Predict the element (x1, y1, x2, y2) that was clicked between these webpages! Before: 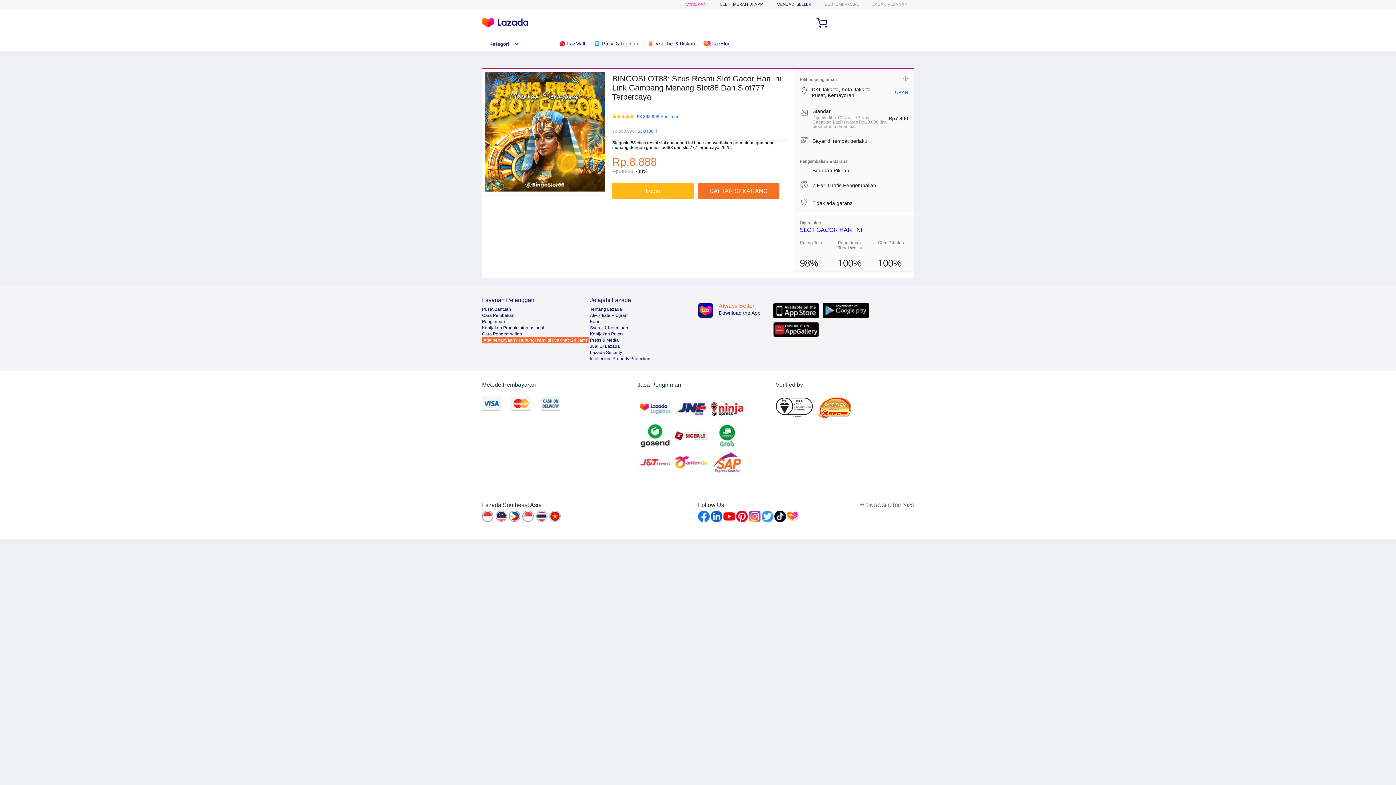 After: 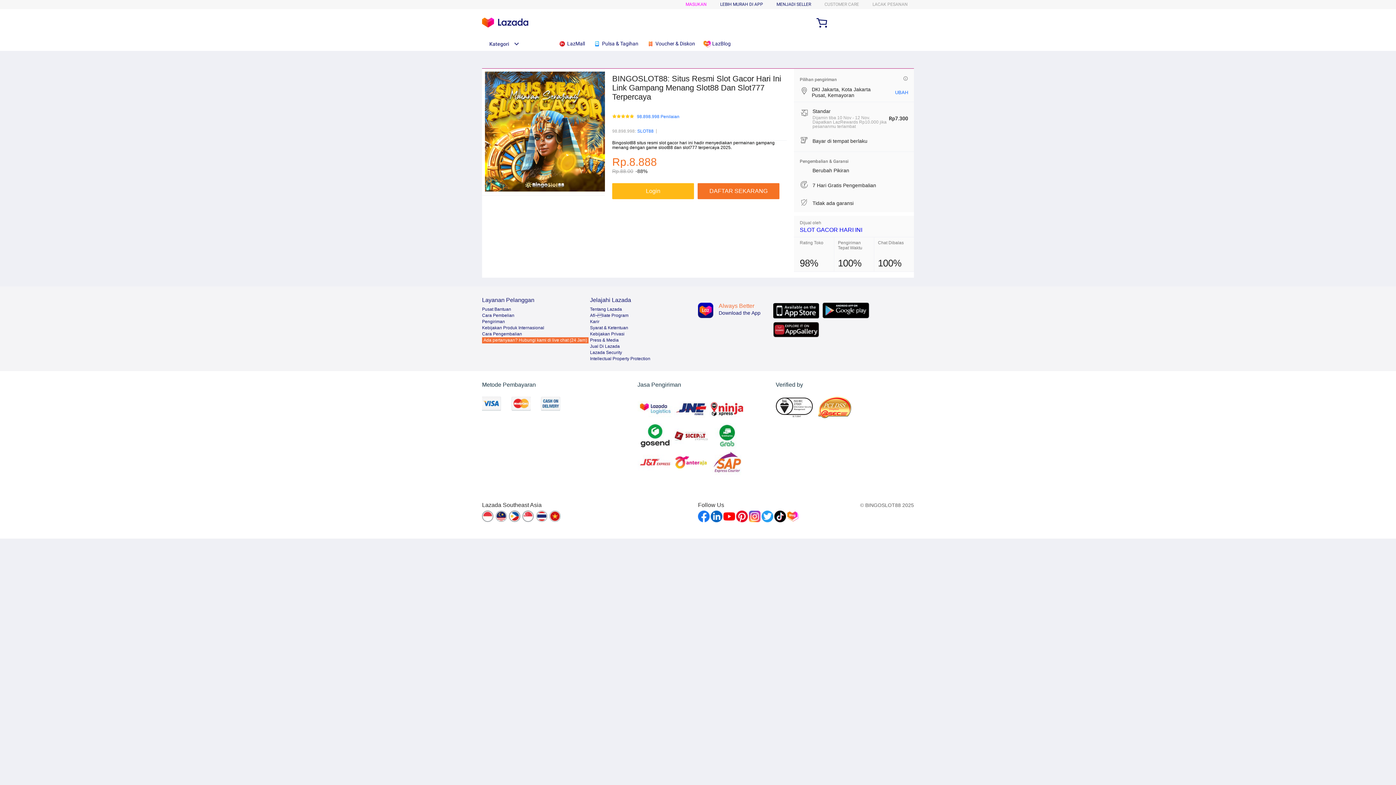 Action: bbox: (482, 325, 544, 330) label: Kebijakan Produk Internasional